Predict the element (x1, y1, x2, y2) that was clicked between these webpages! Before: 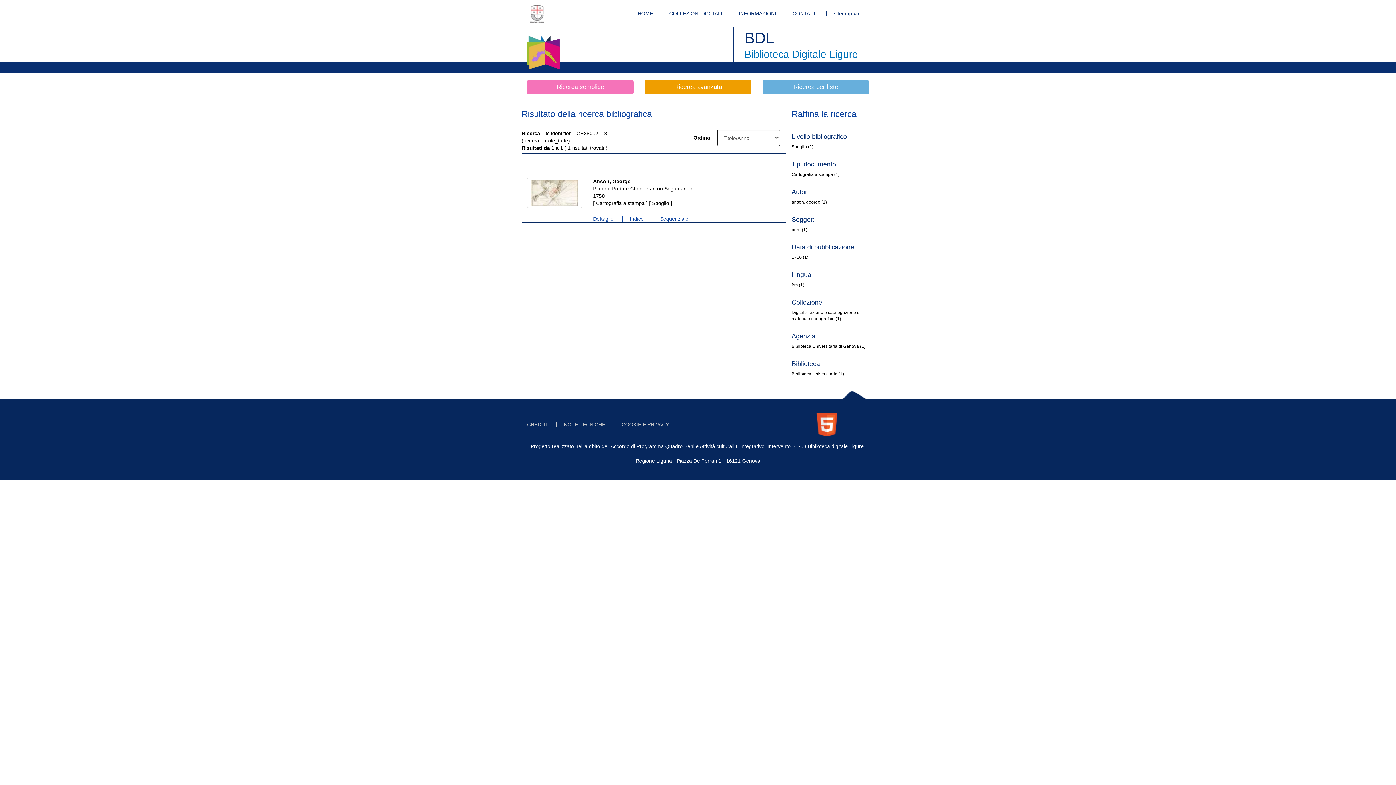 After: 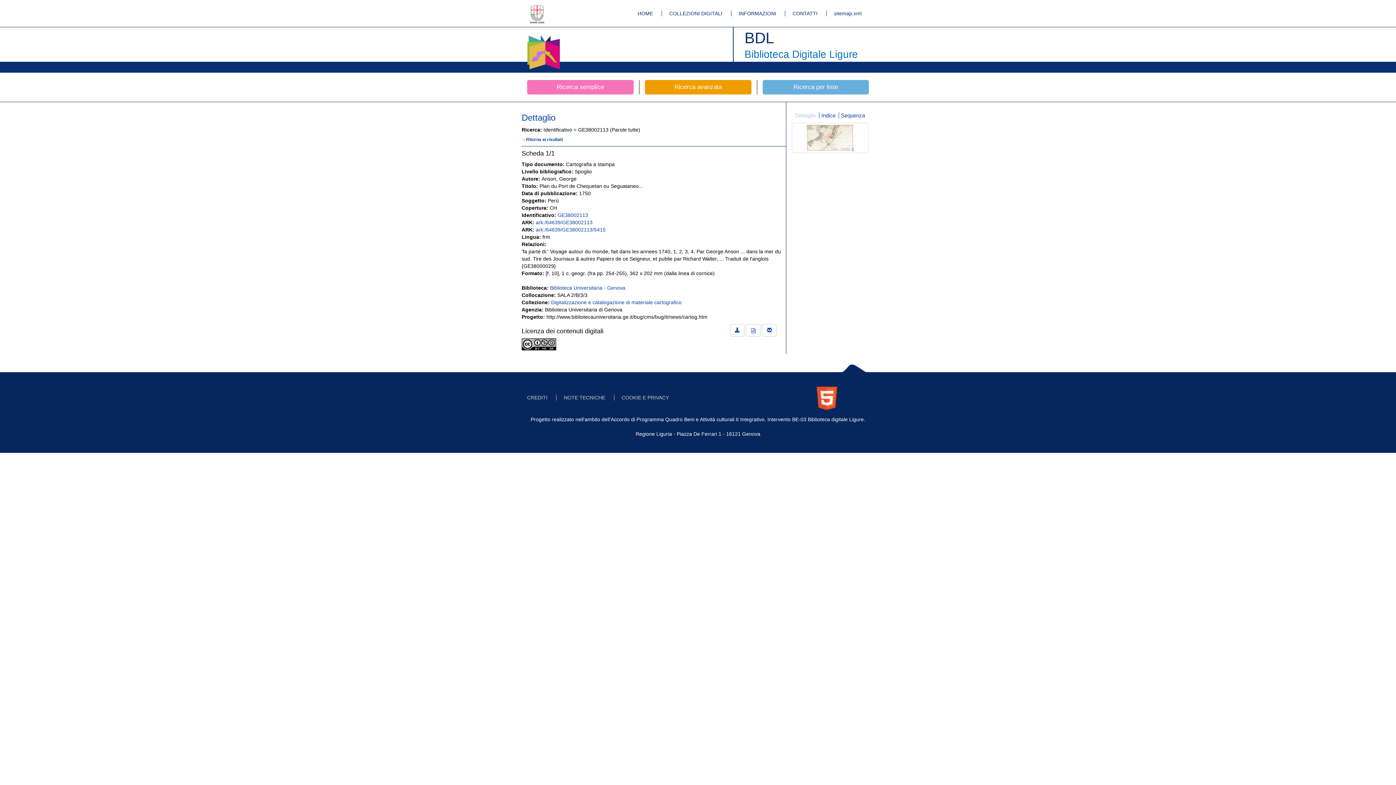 Action: label: Dettaglio bbox: (593, 216, 620, 221)